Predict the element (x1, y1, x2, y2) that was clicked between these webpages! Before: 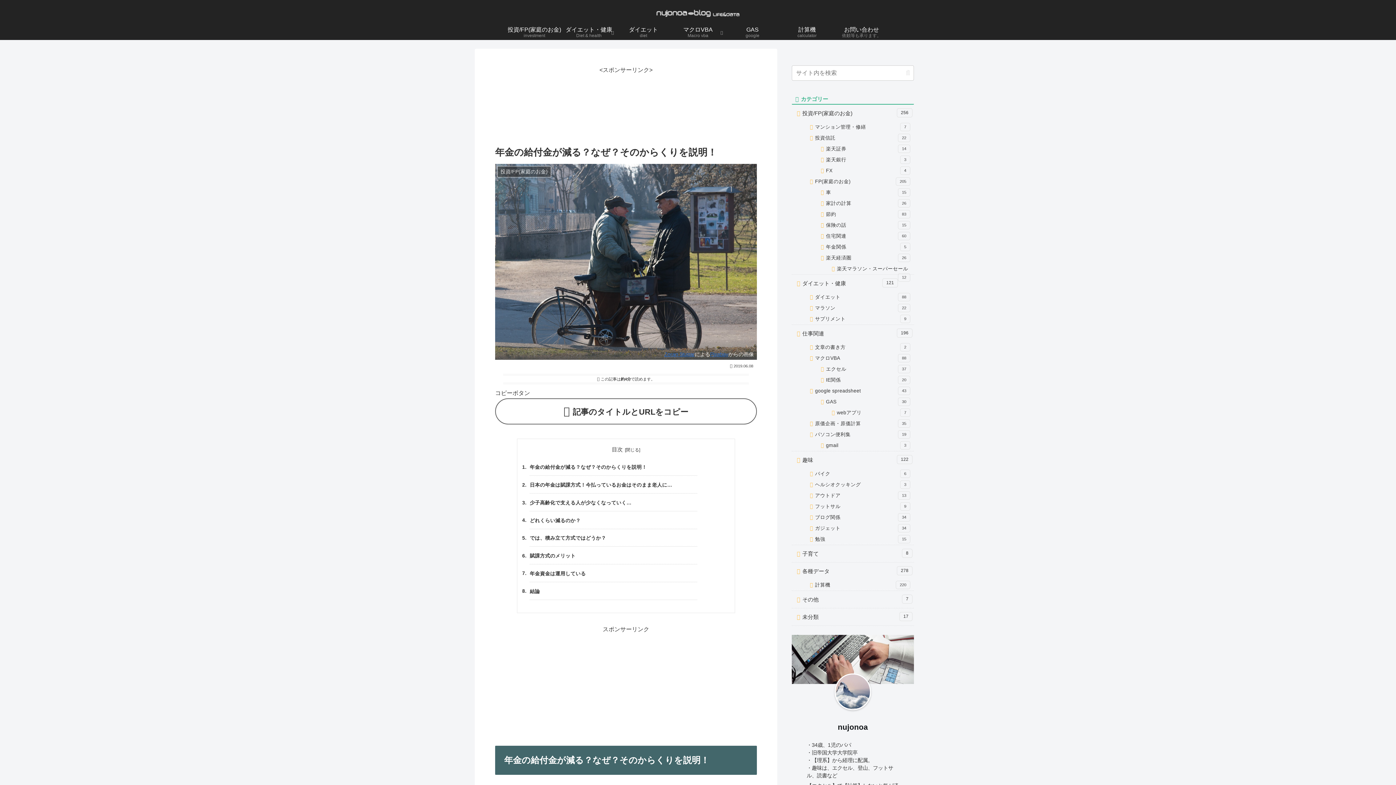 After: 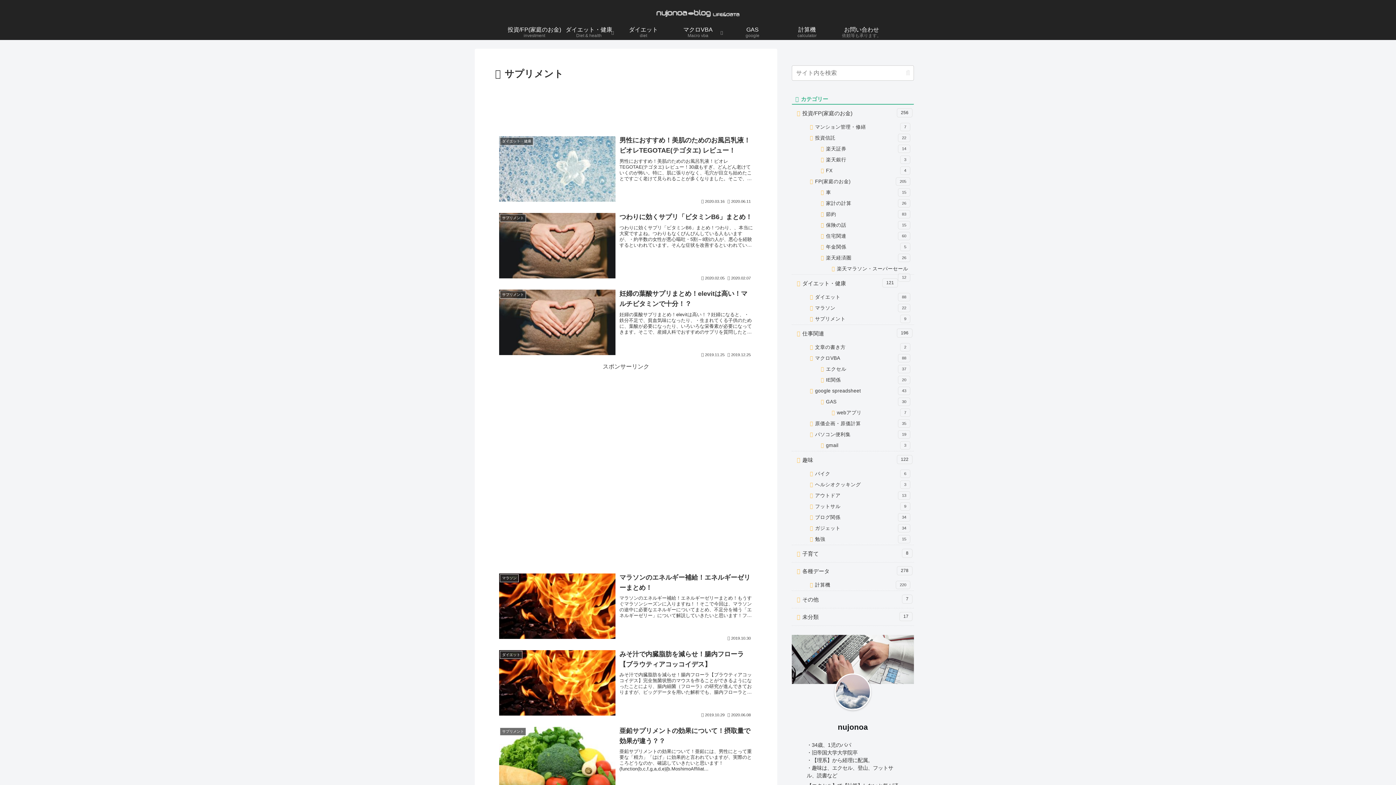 Action: label: サプリメント
9 bbox: (806, 313, 914, 324)